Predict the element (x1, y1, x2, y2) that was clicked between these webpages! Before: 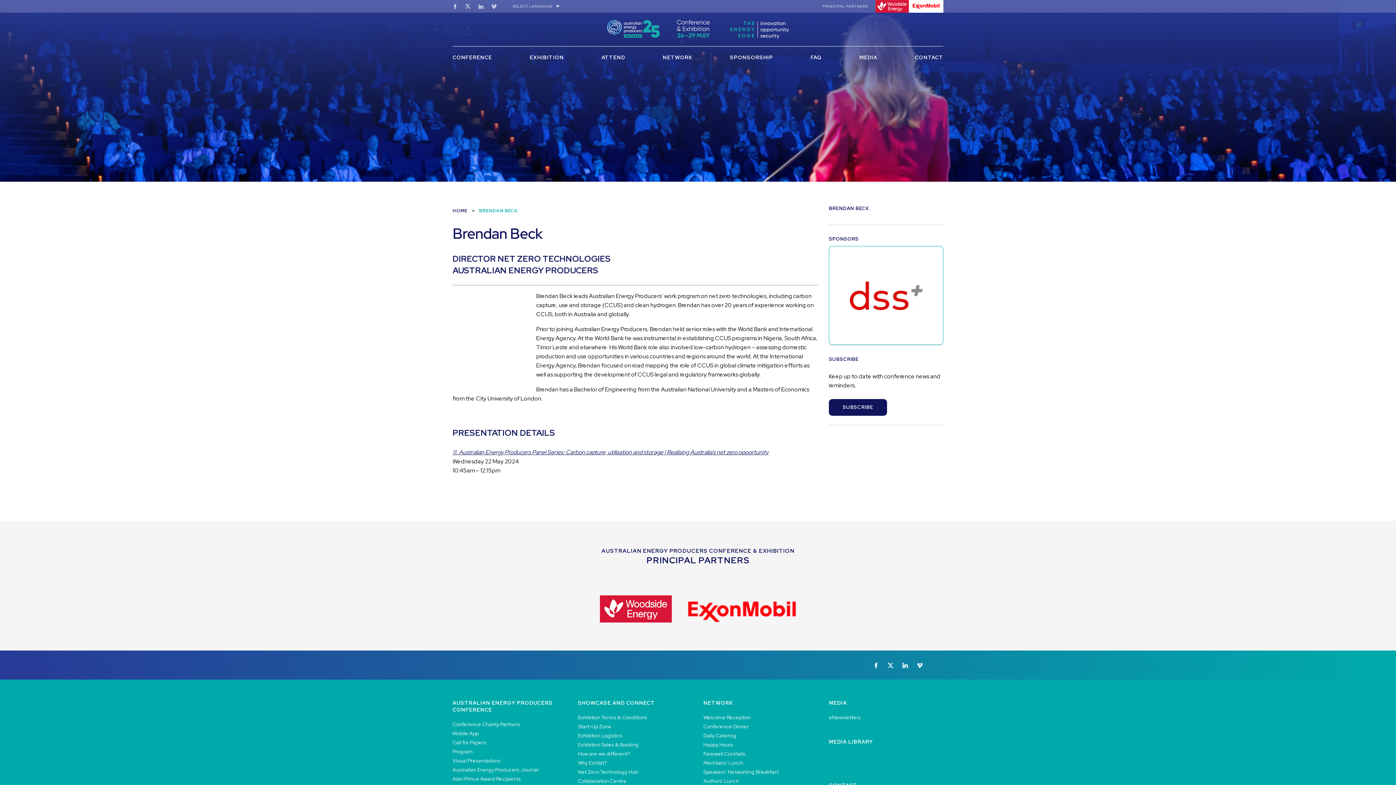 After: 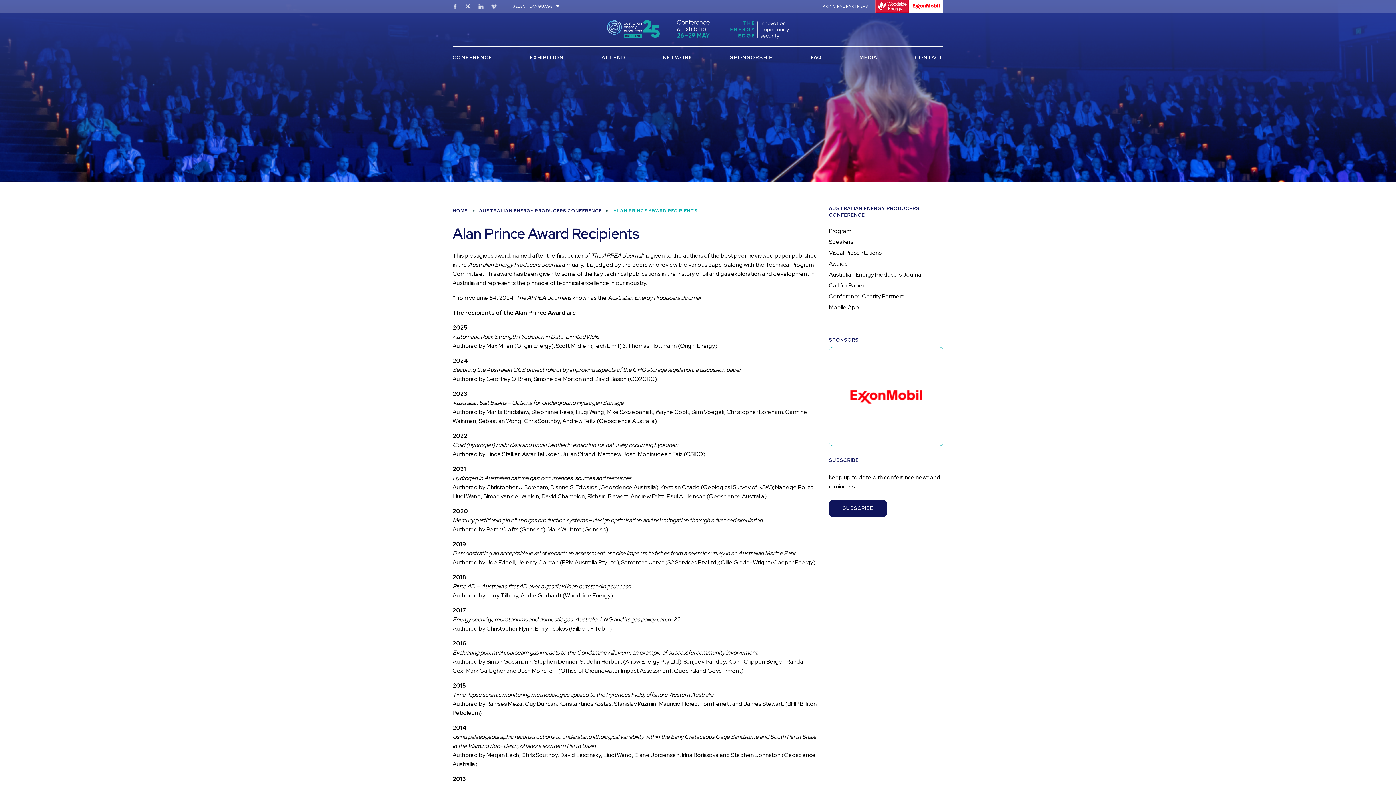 Action: bbox: (452, 775, 521, 782) label: Alan Prince Award Recipients